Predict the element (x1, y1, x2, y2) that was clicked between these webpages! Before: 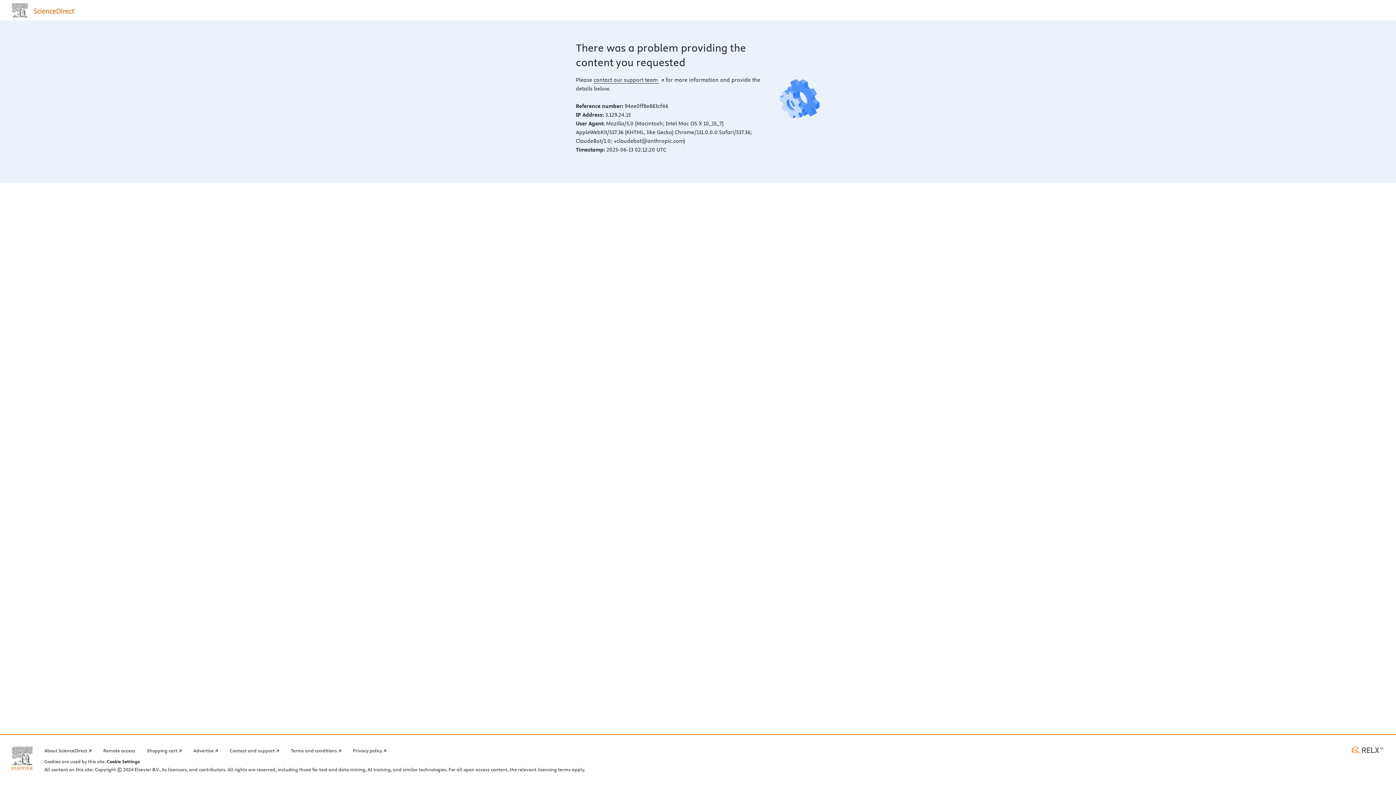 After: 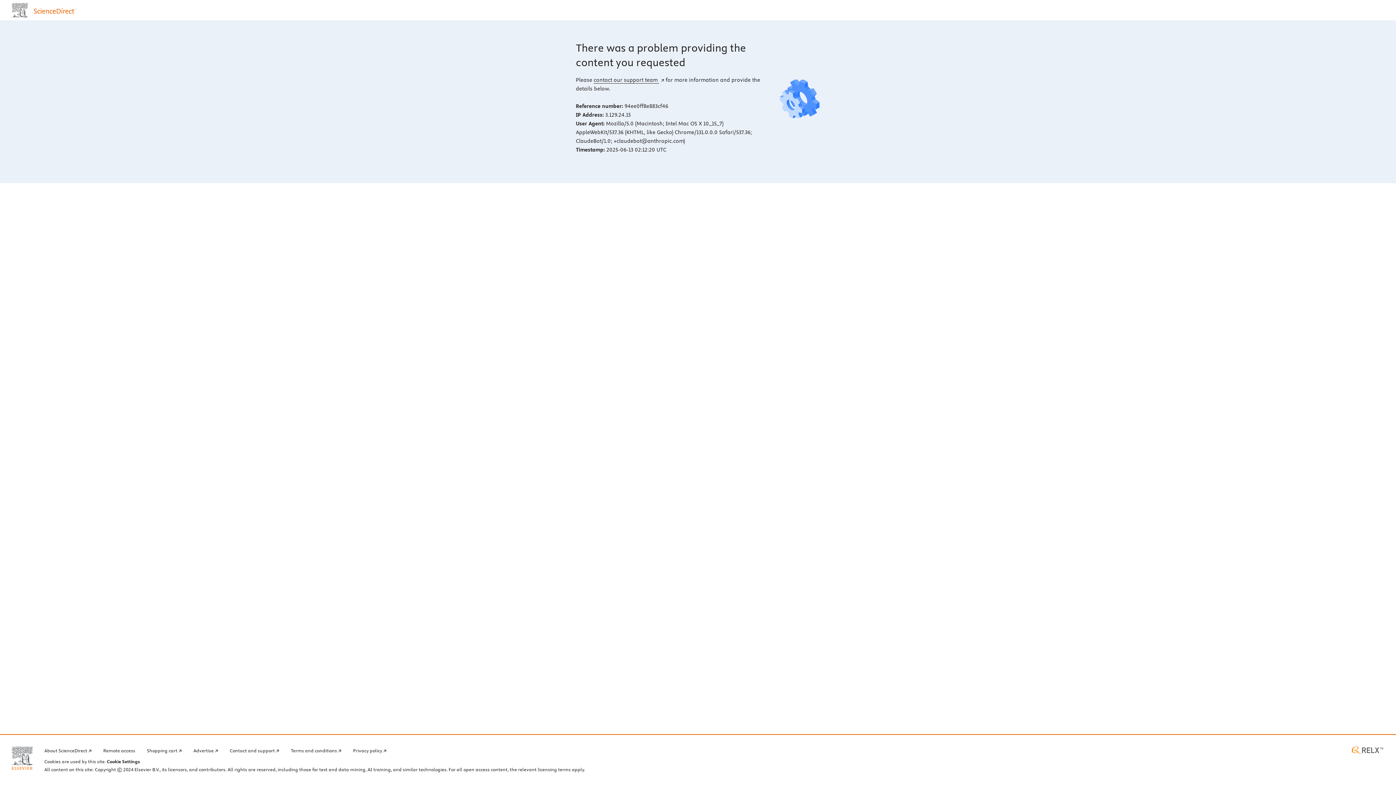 Action: bbox: (1350, 746, 1384, 754) label: RELX home page (opens in a new tab)